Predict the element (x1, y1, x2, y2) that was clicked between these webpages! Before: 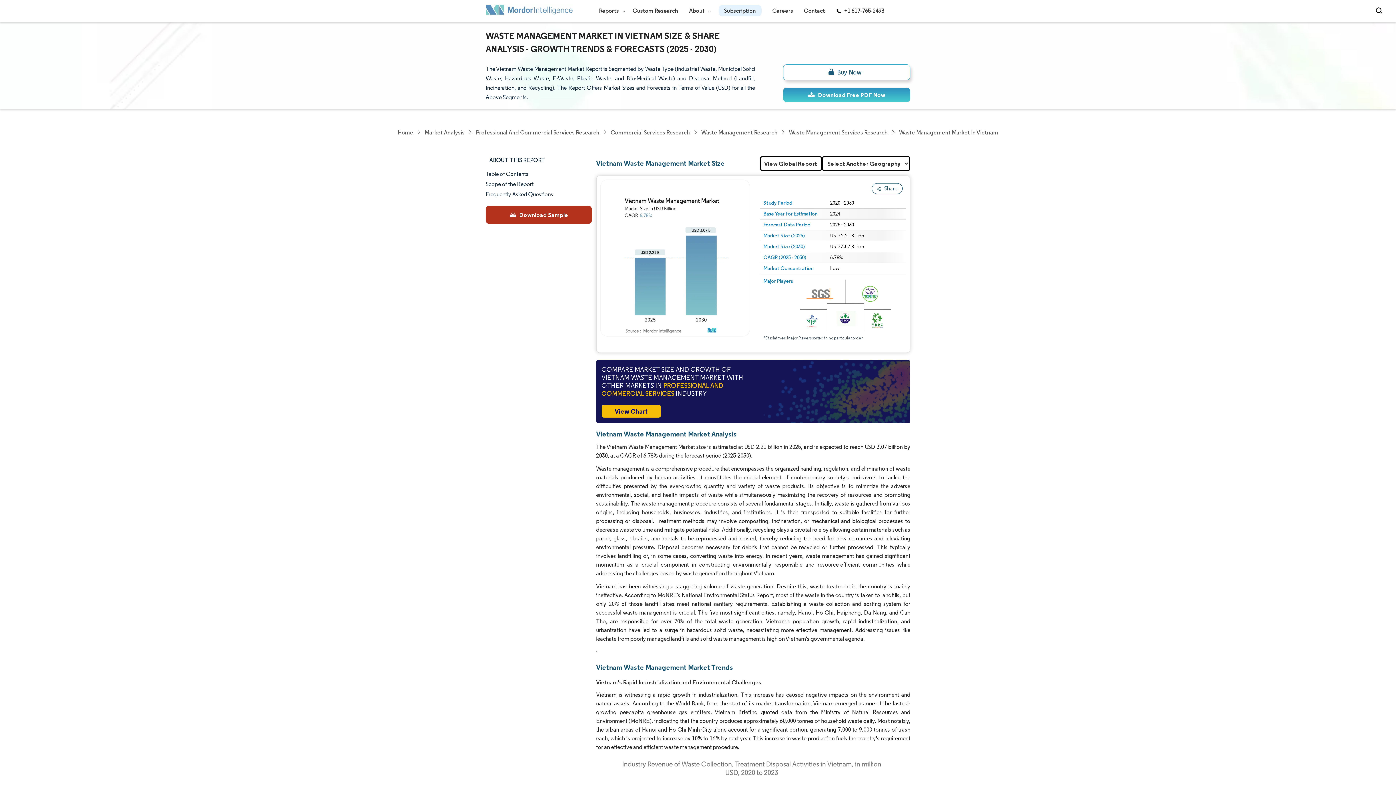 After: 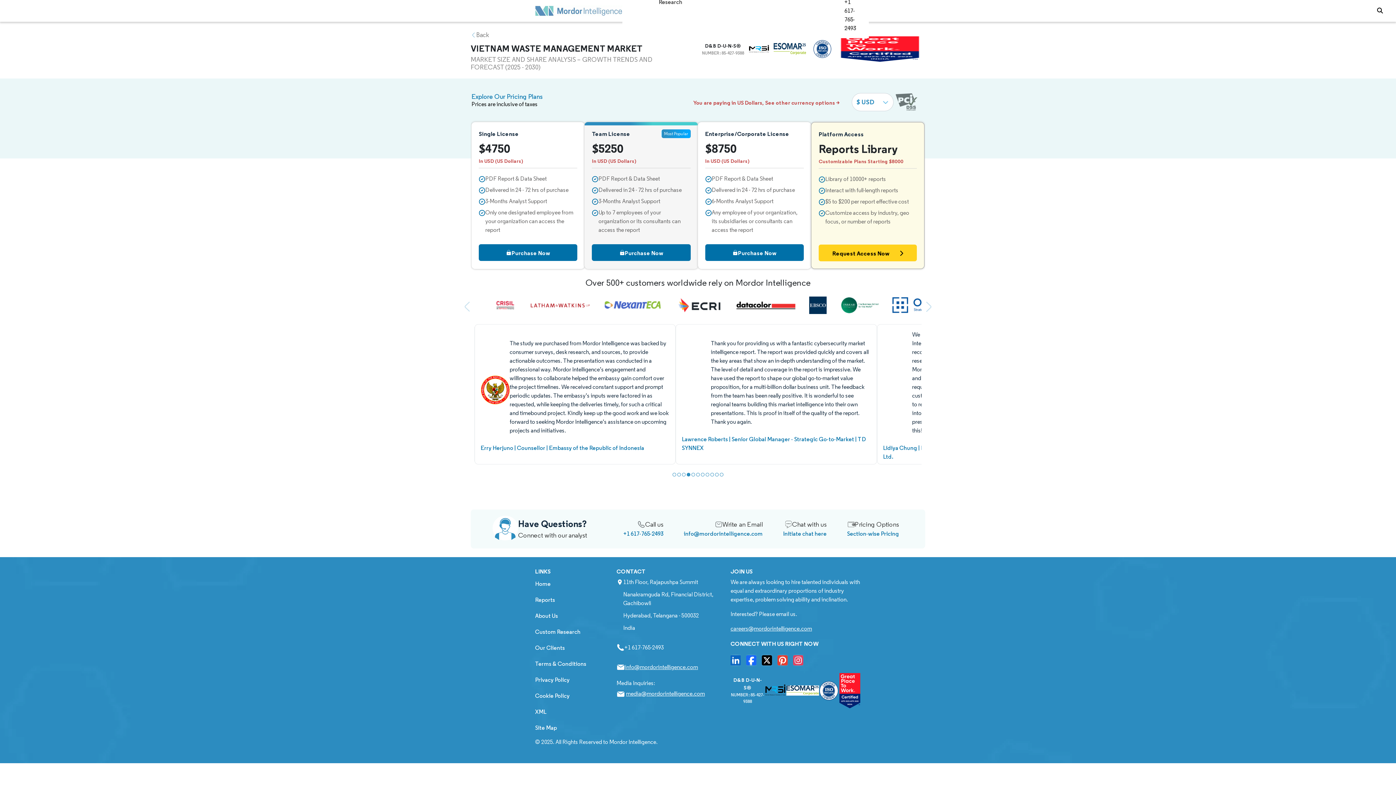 Action: bbox: (783, 64, 910, 80) label: Buy Now